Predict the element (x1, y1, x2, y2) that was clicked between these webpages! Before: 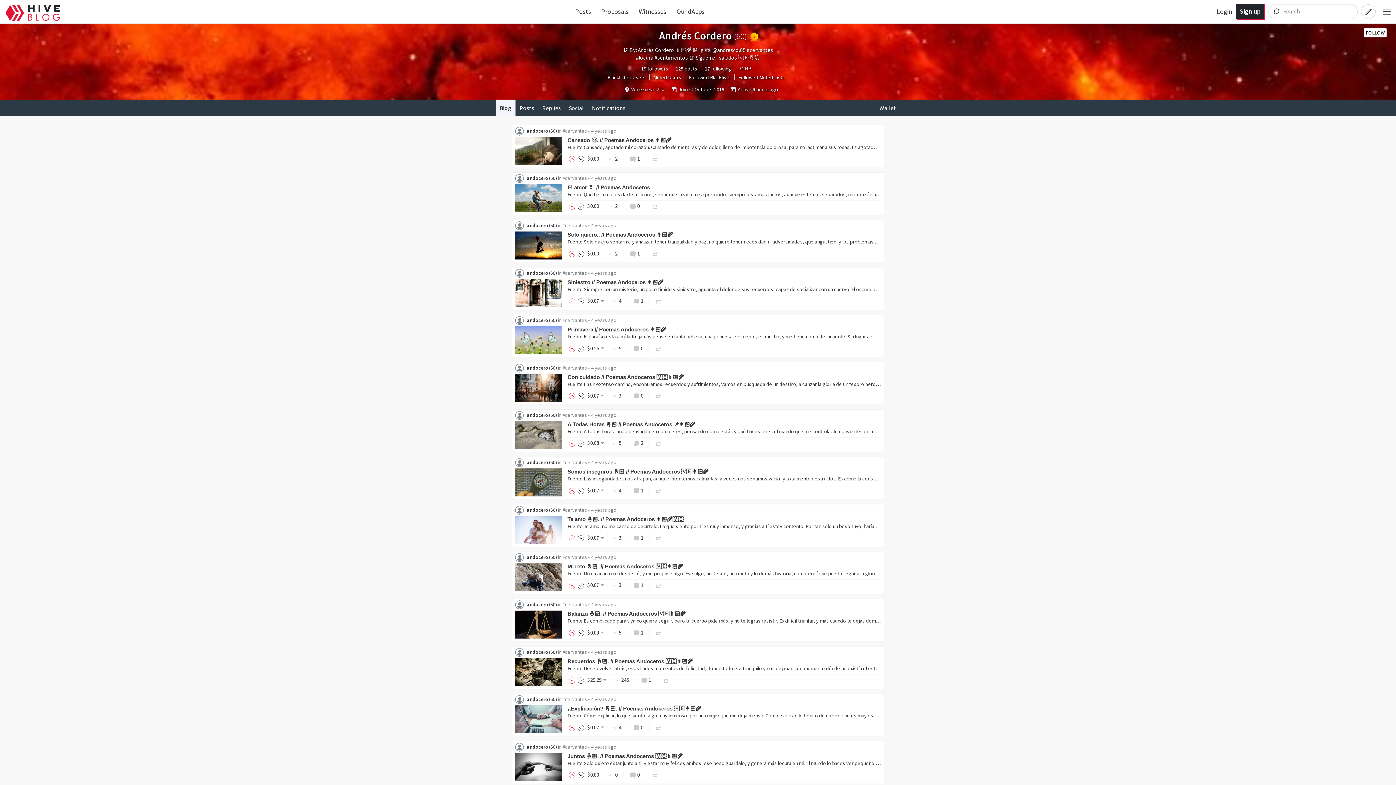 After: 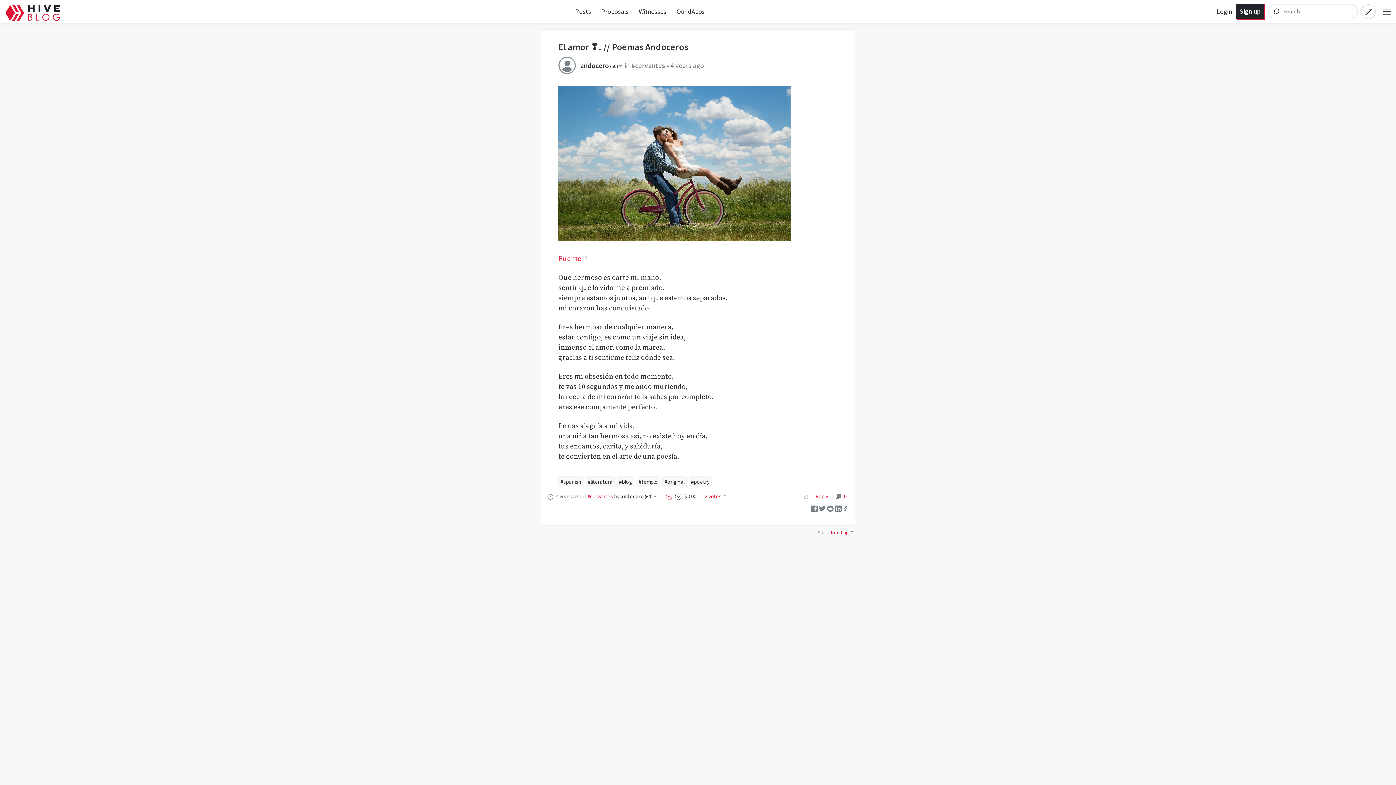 Action: label: El amor ❣️. // Poemas Andoceros bbox: (567, 184, 881, 190)